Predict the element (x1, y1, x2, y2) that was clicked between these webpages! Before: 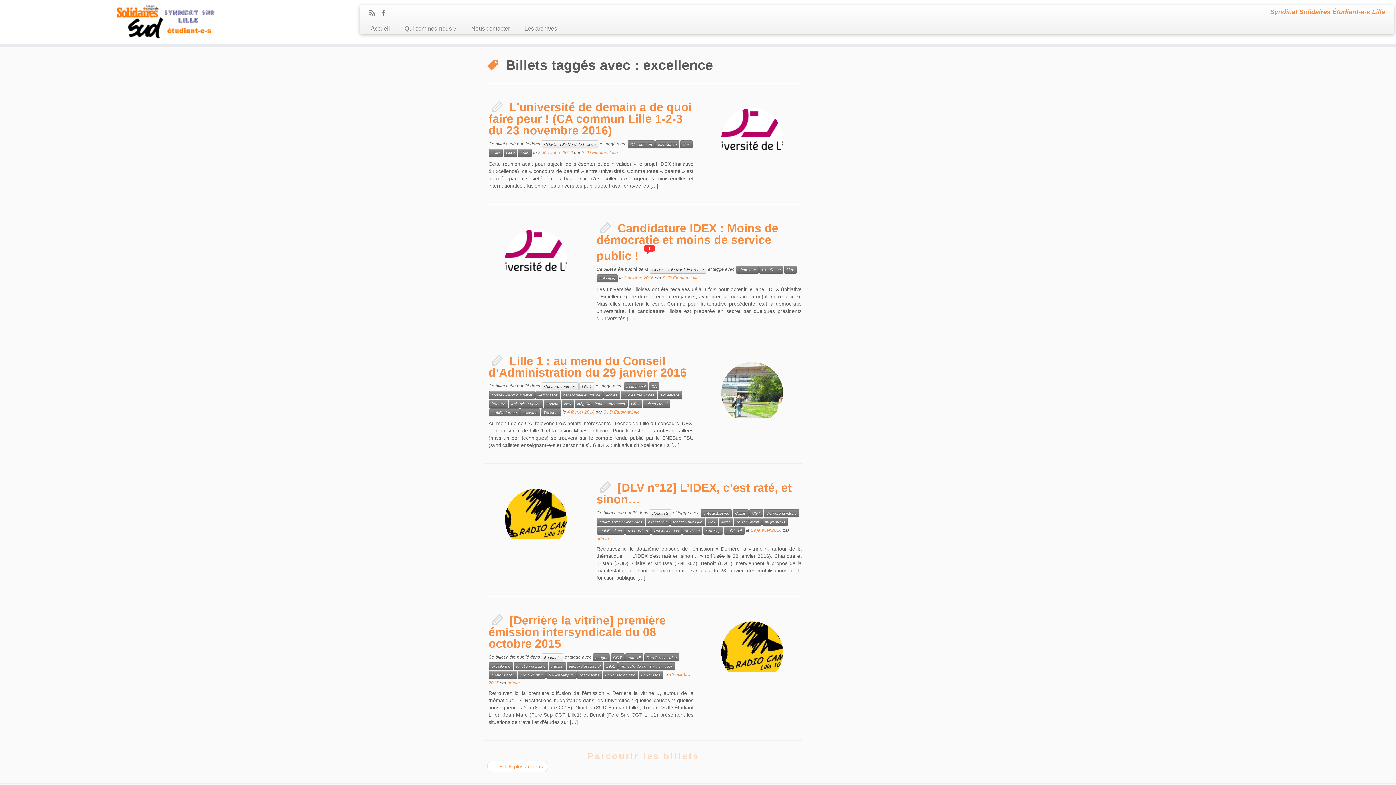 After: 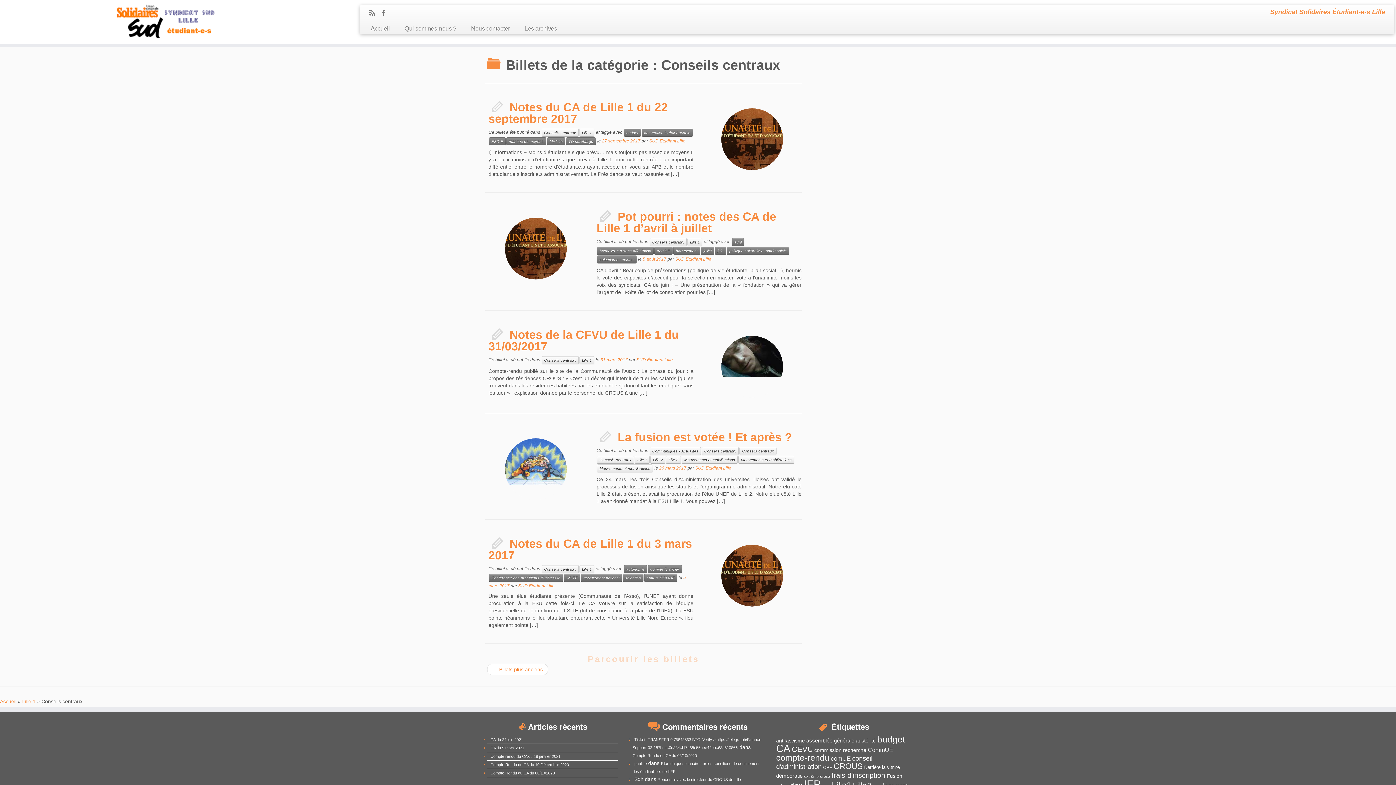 Action: label: Conseils centraux bbox: (541, 382, 578, 390)